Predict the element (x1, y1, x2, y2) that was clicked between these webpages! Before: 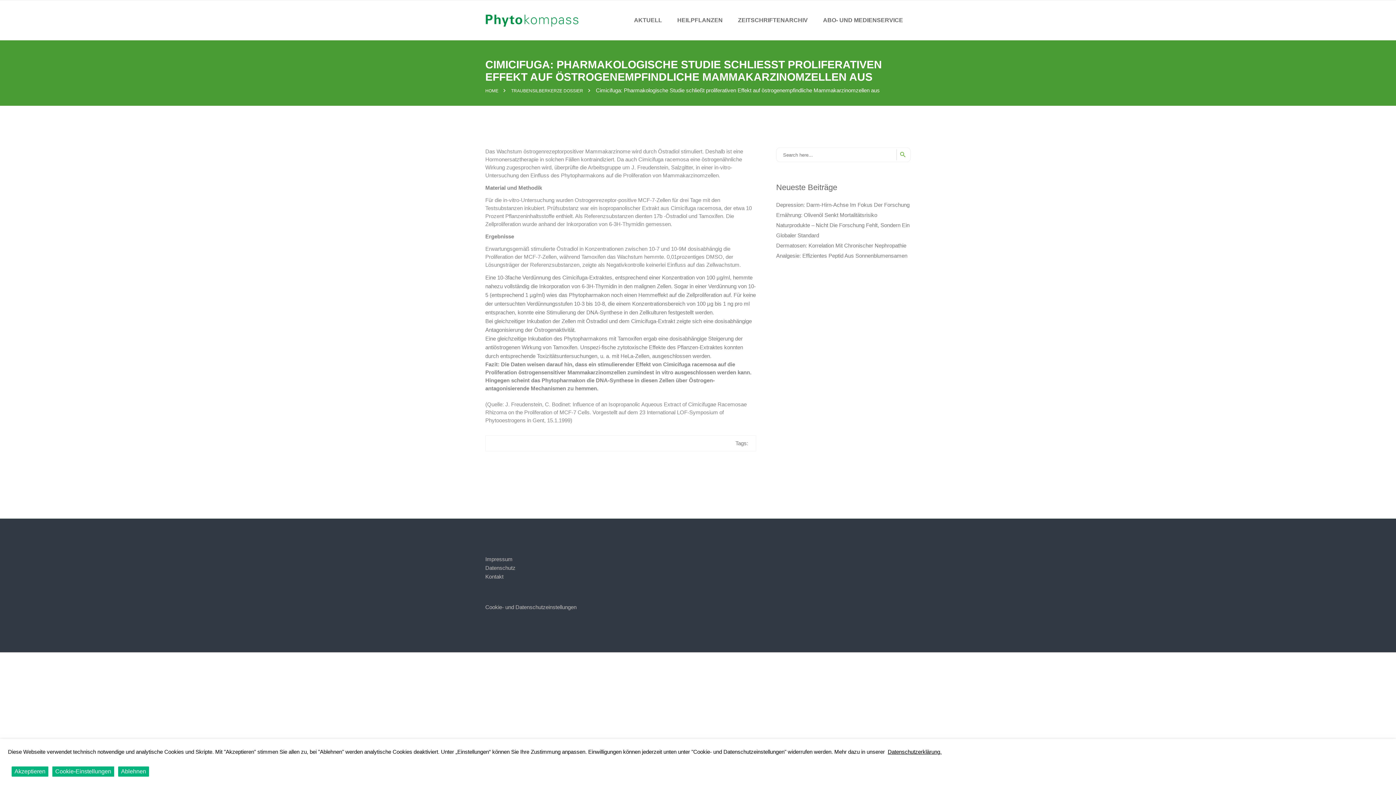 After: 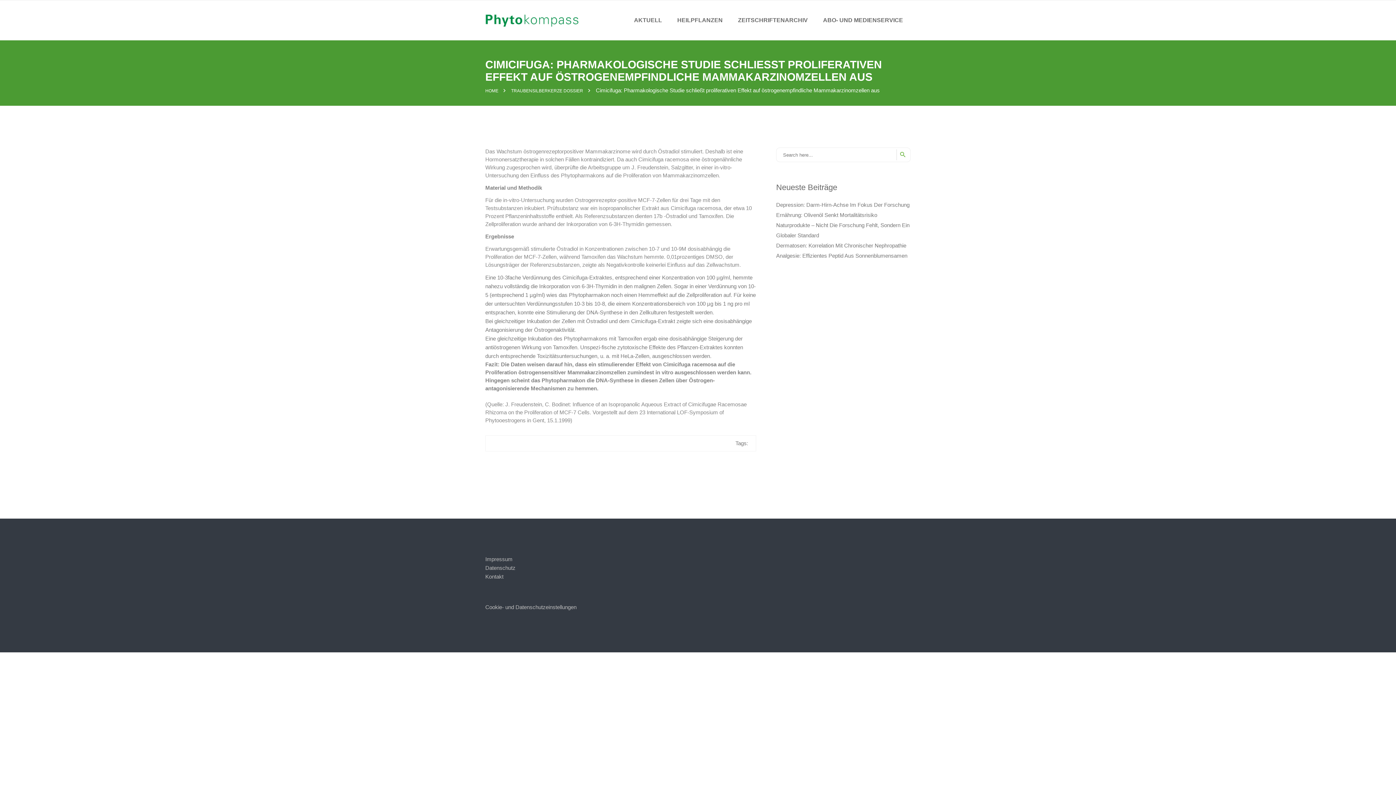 Action: bbox: (11, 766, 48, 777) label: Akzeptieren